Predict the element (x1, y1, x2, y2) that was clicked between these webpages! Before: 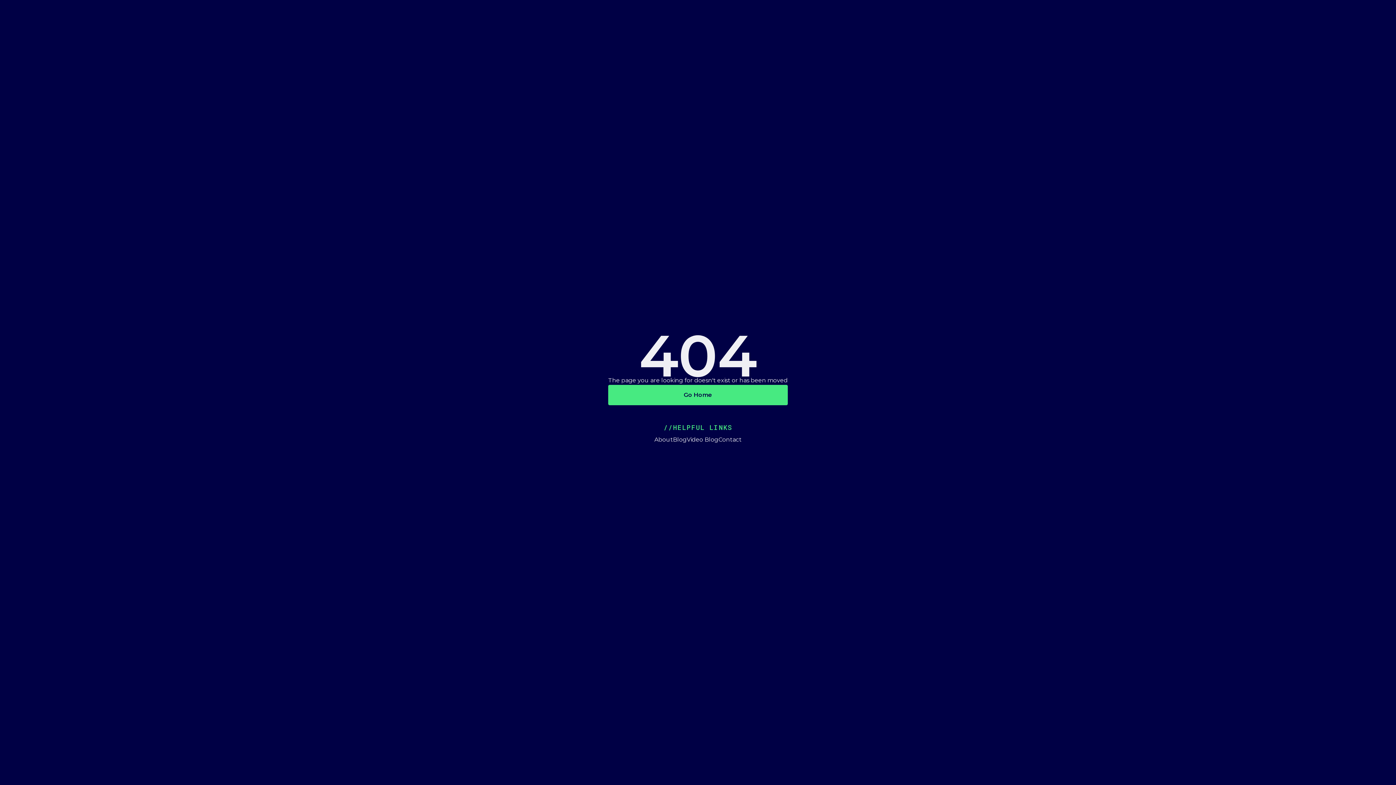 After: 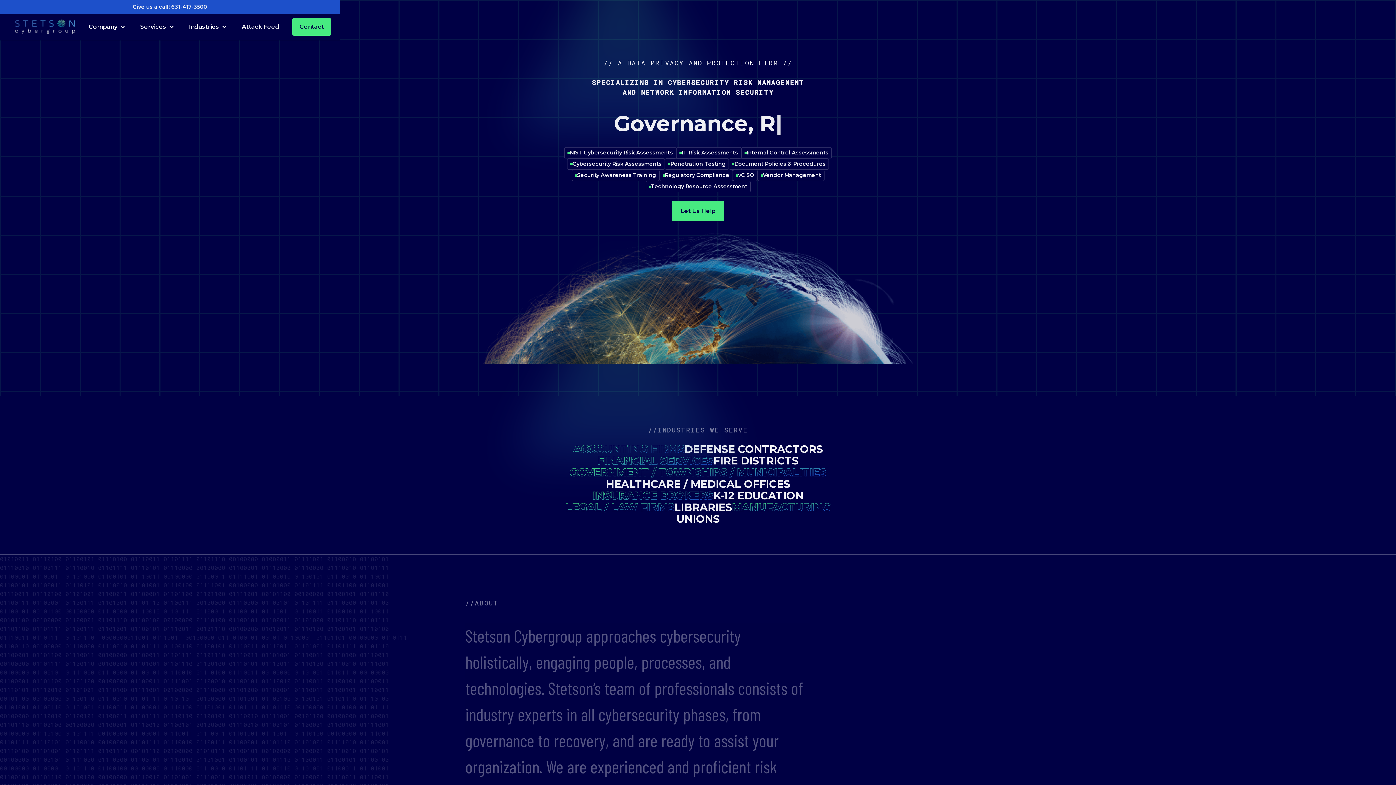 Action: bbox: (608, 385, 788, 405) label: Go Home